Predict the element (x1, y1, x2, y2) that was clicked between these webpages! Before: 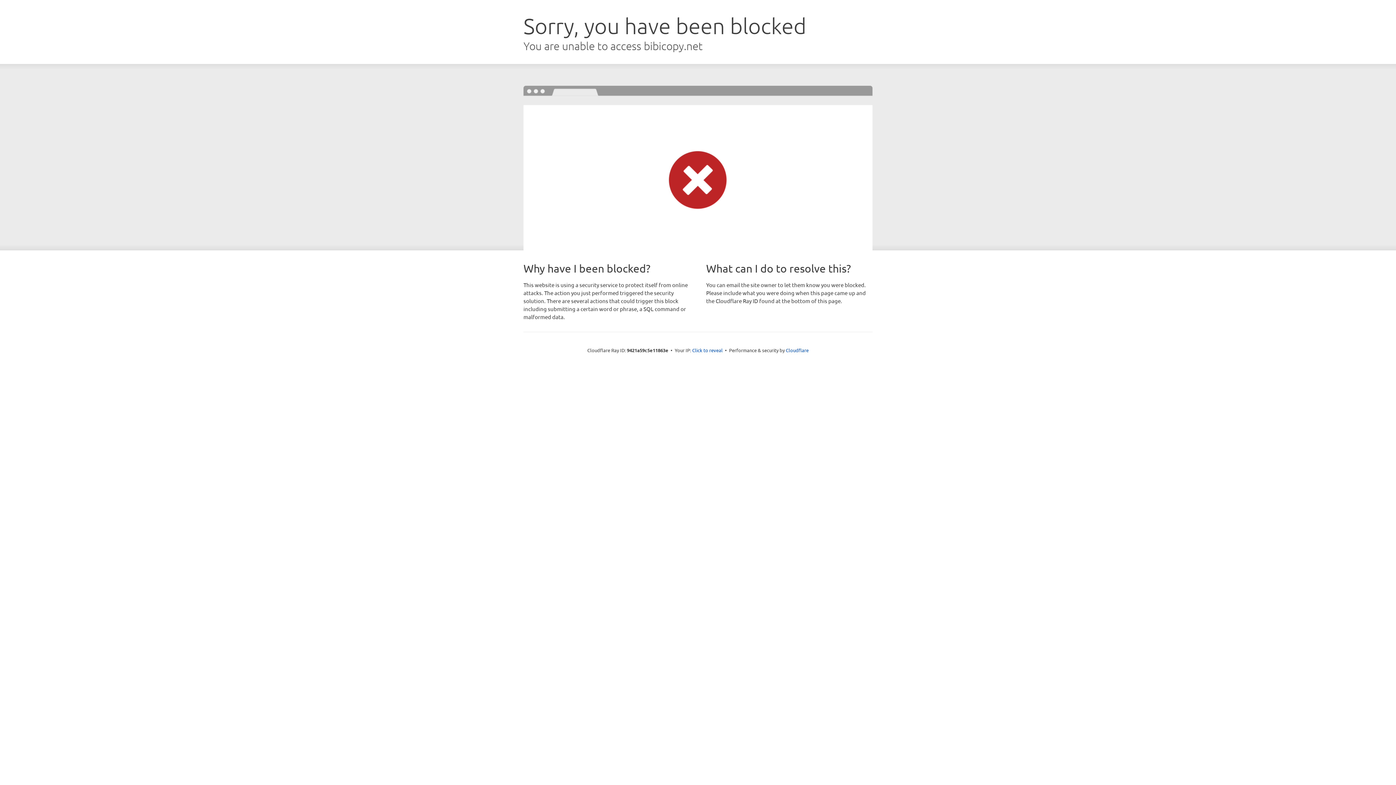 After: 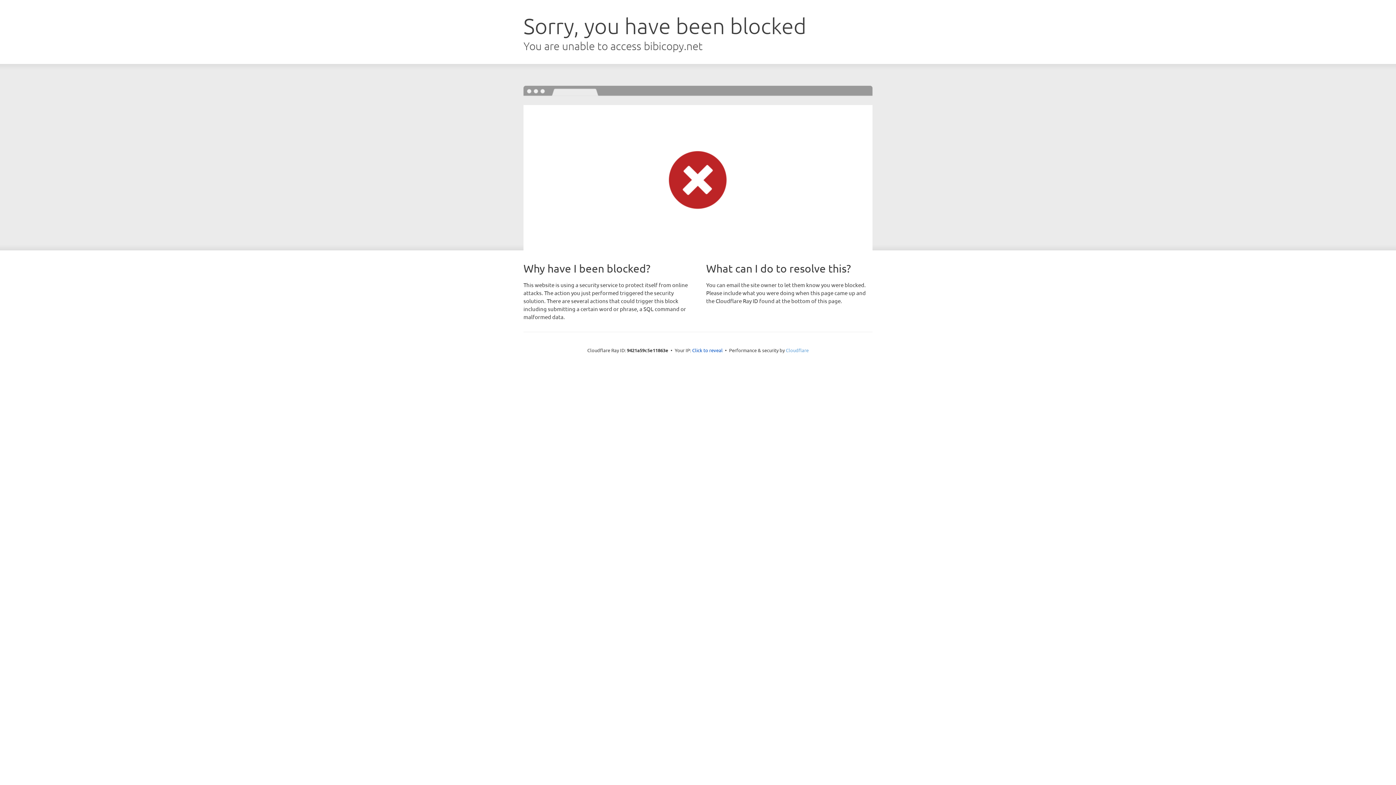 Action: bbox: (786, 347, 808, 353) label: Cloudflare